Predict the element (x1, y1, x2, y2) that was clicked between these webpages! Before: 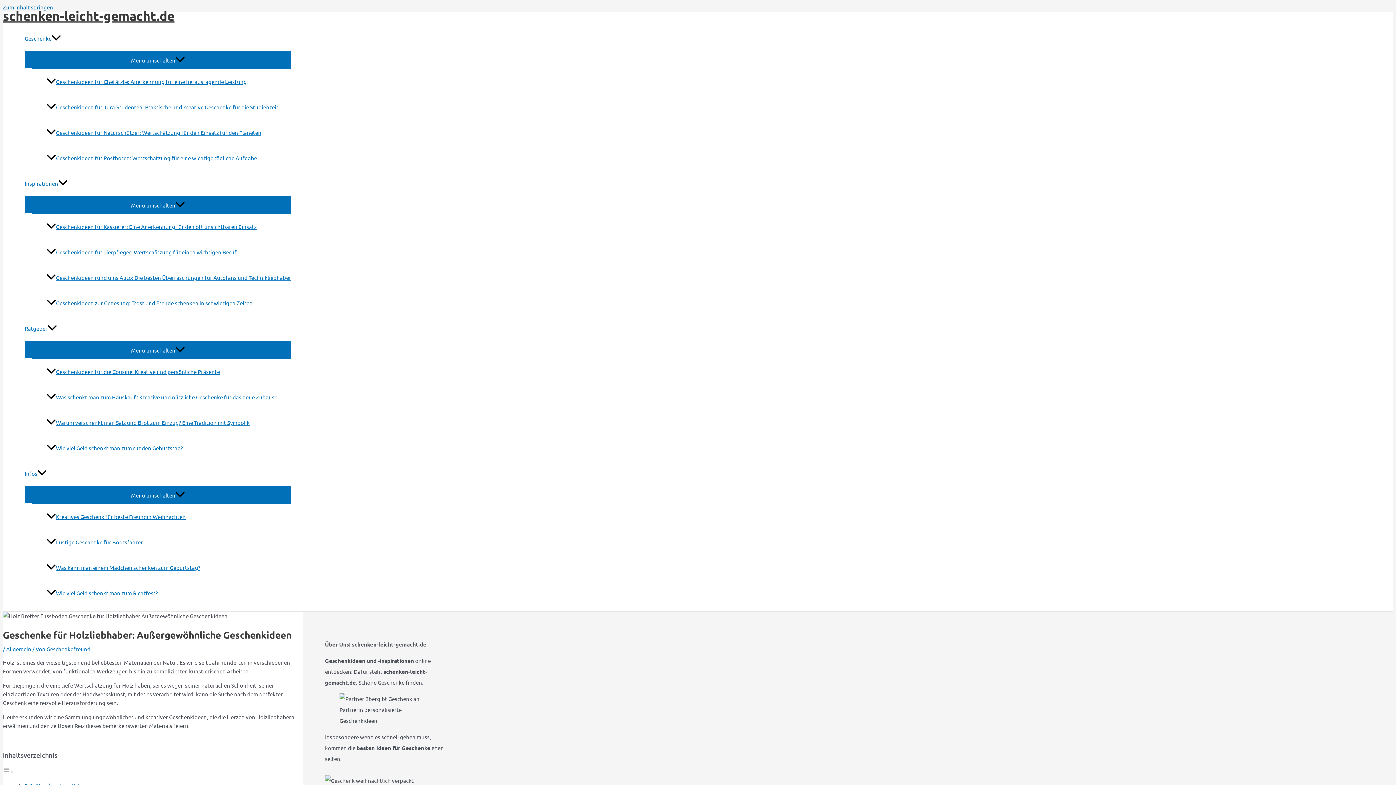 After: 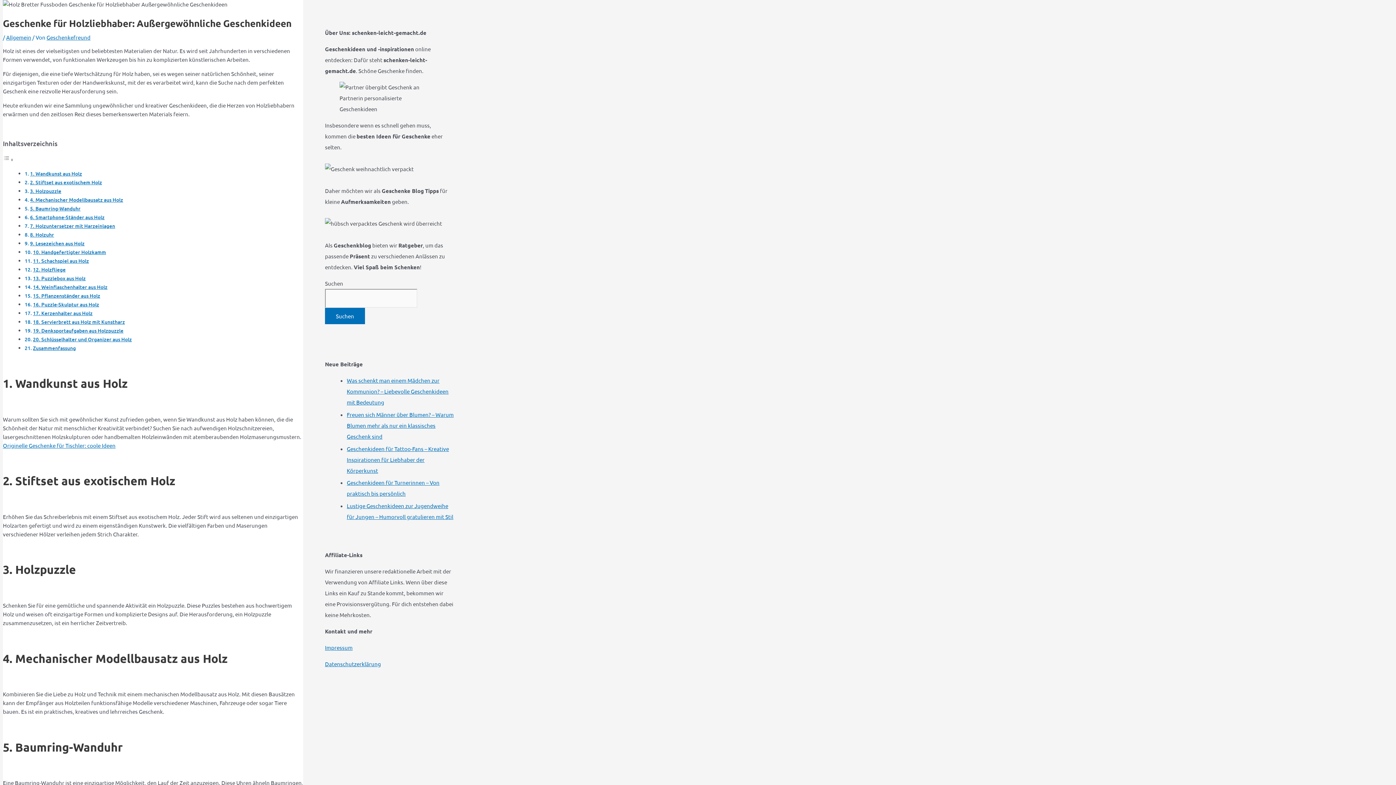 Action: label: Zum Inhalt springen bbox: (2, 3, 53, 10)